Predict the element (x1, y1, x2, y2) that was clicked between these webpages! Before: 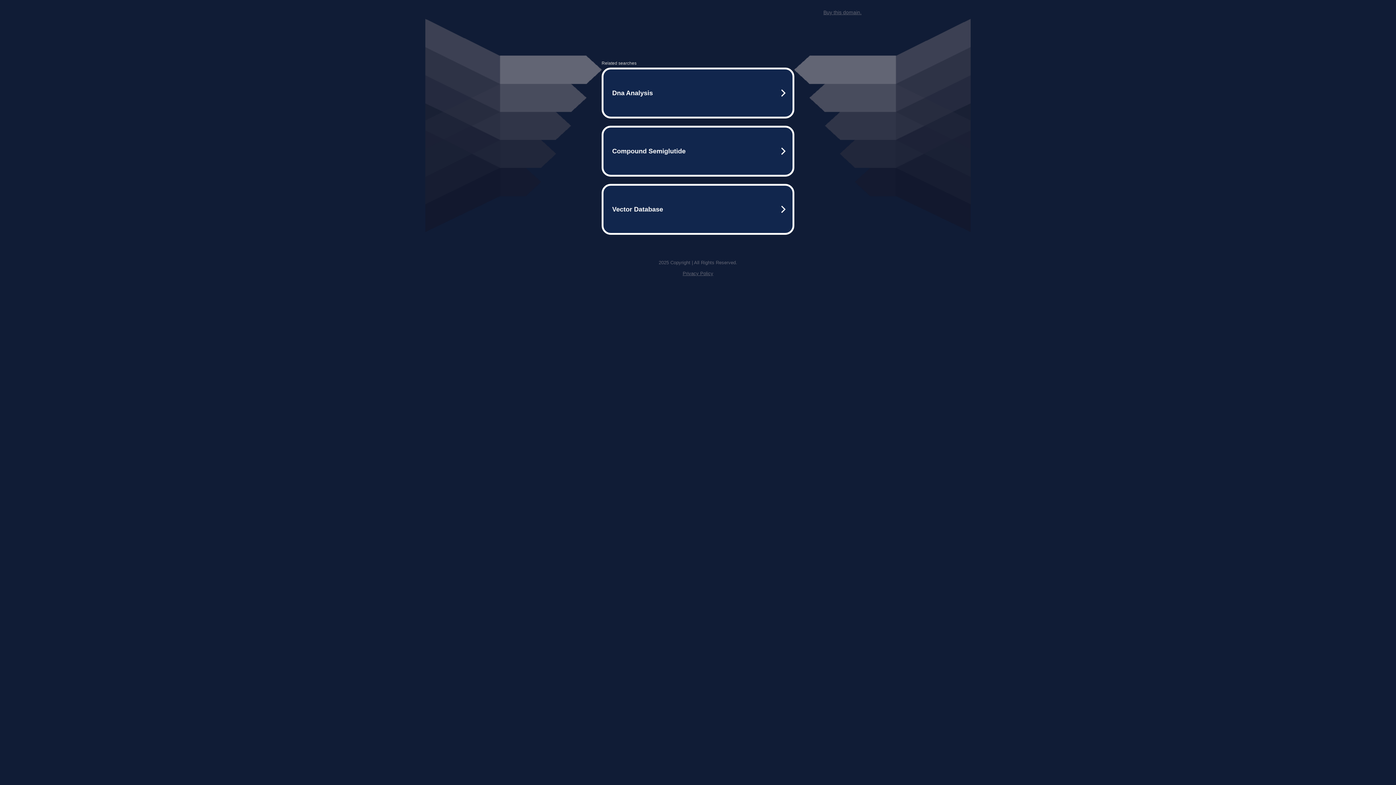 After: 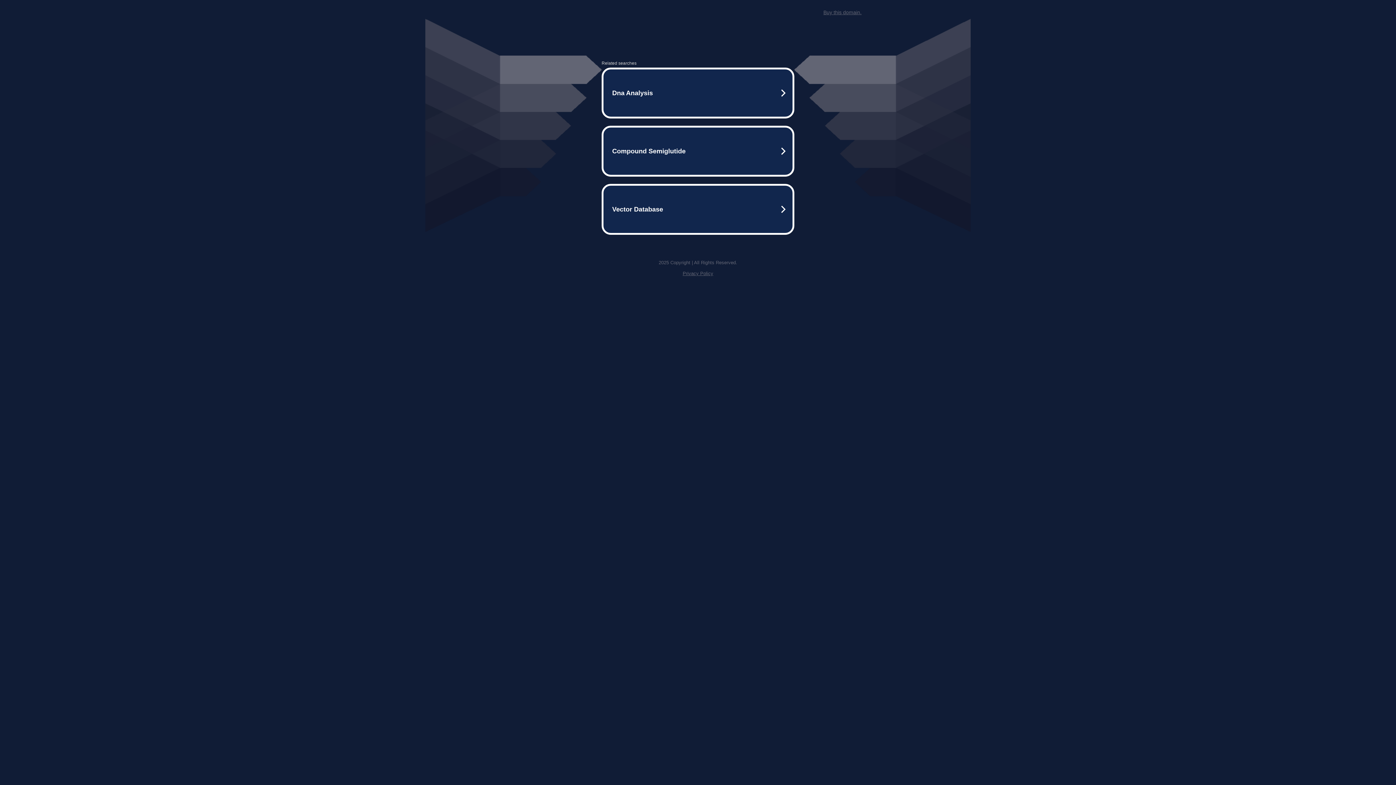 Action: label: Privacy Policy bbox: (682, 270, 713, 276)